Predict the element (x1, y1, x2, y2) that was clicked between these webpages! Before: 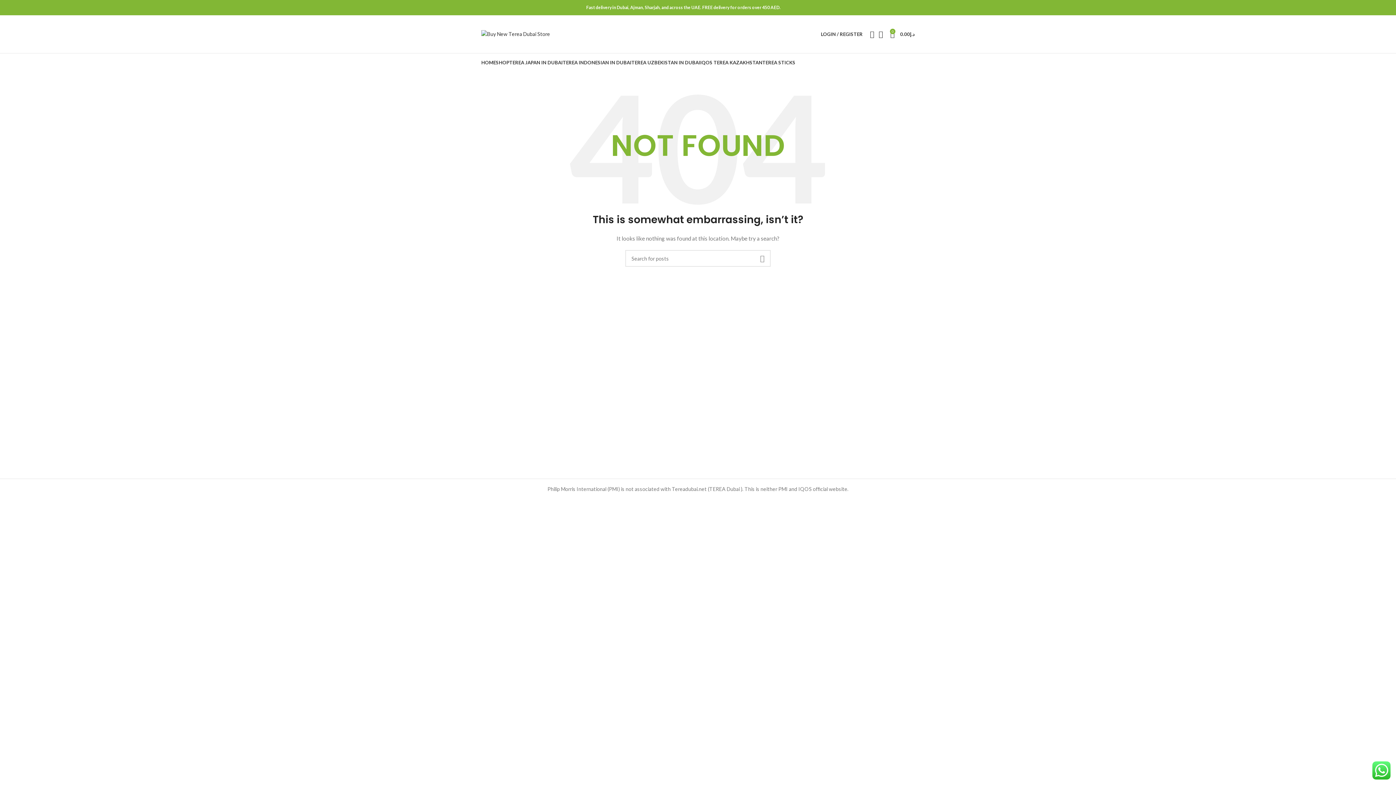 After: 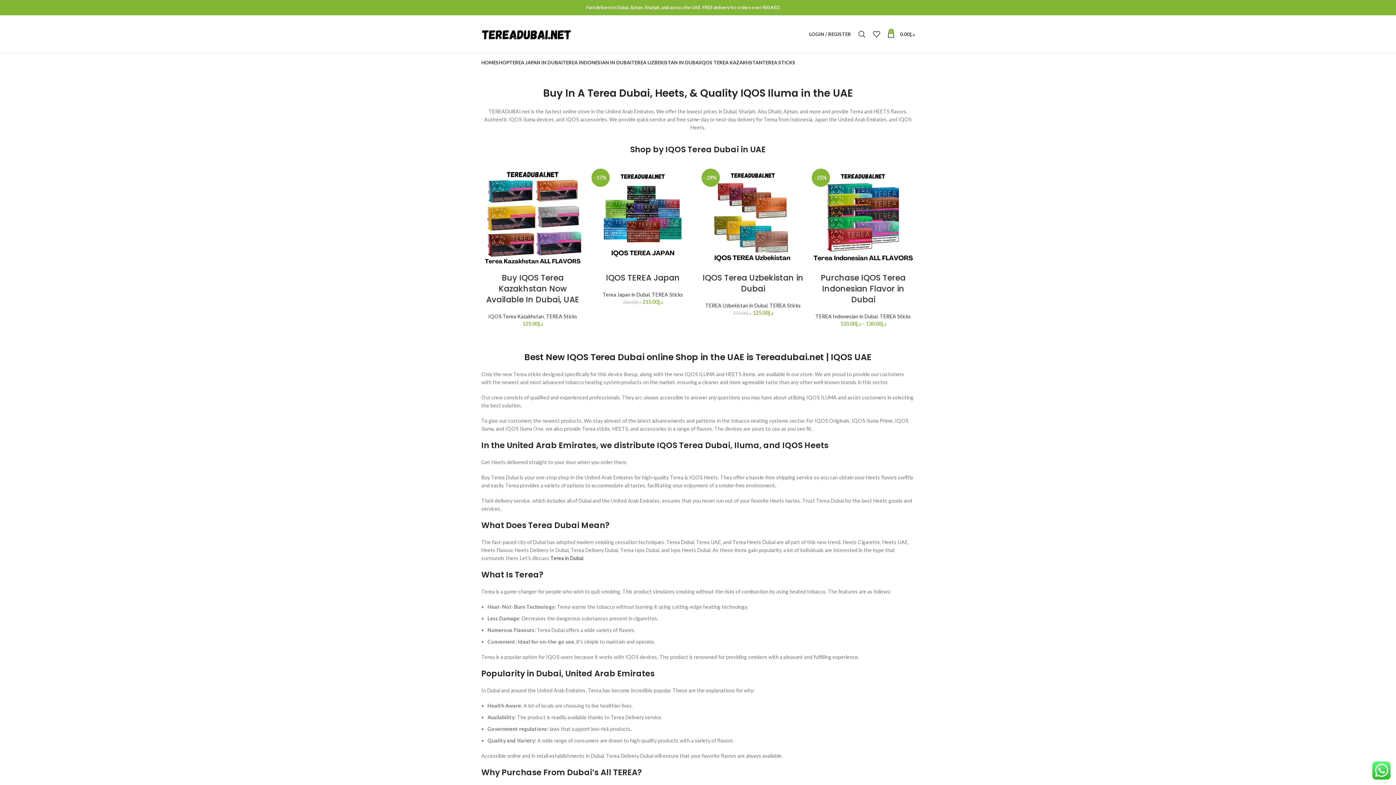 Action: bbox: (481, 30, 550, 36)